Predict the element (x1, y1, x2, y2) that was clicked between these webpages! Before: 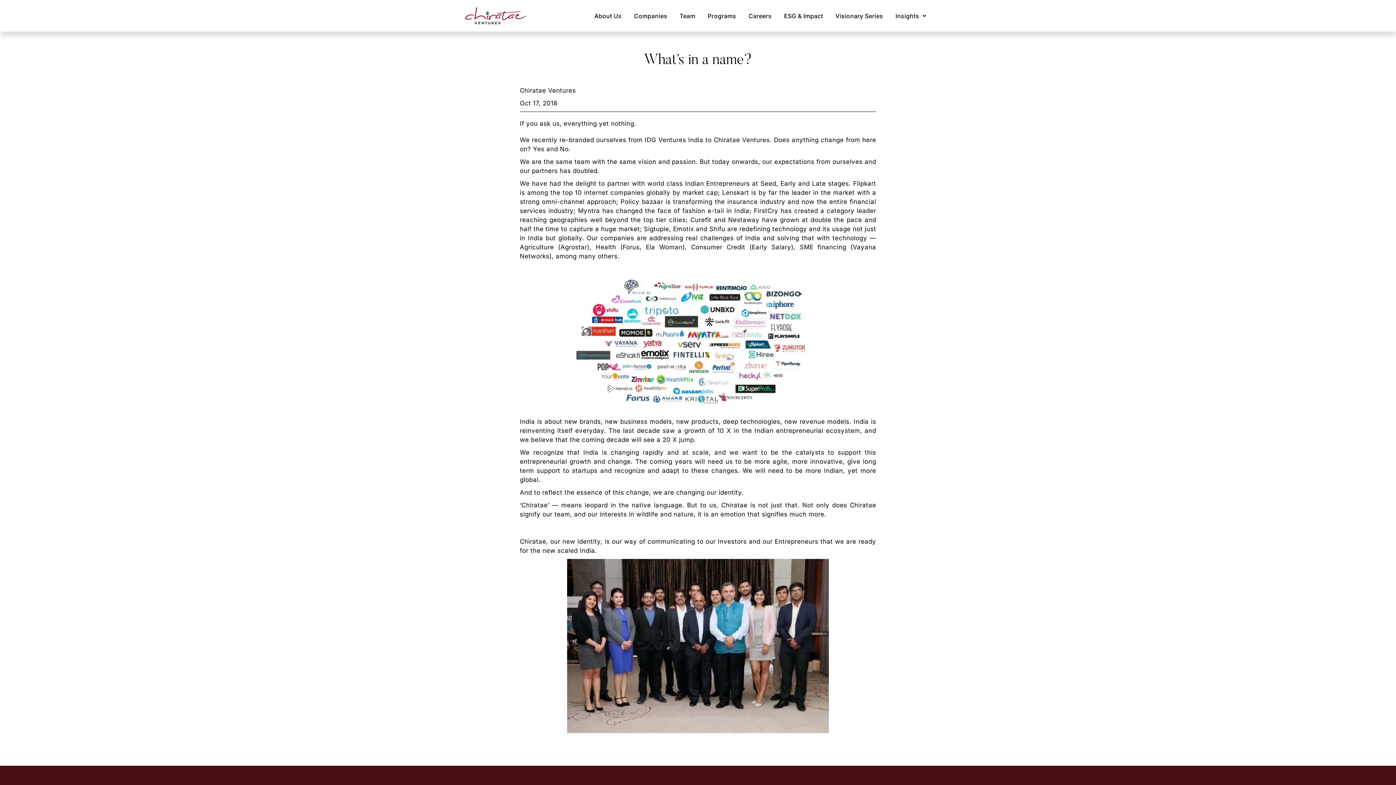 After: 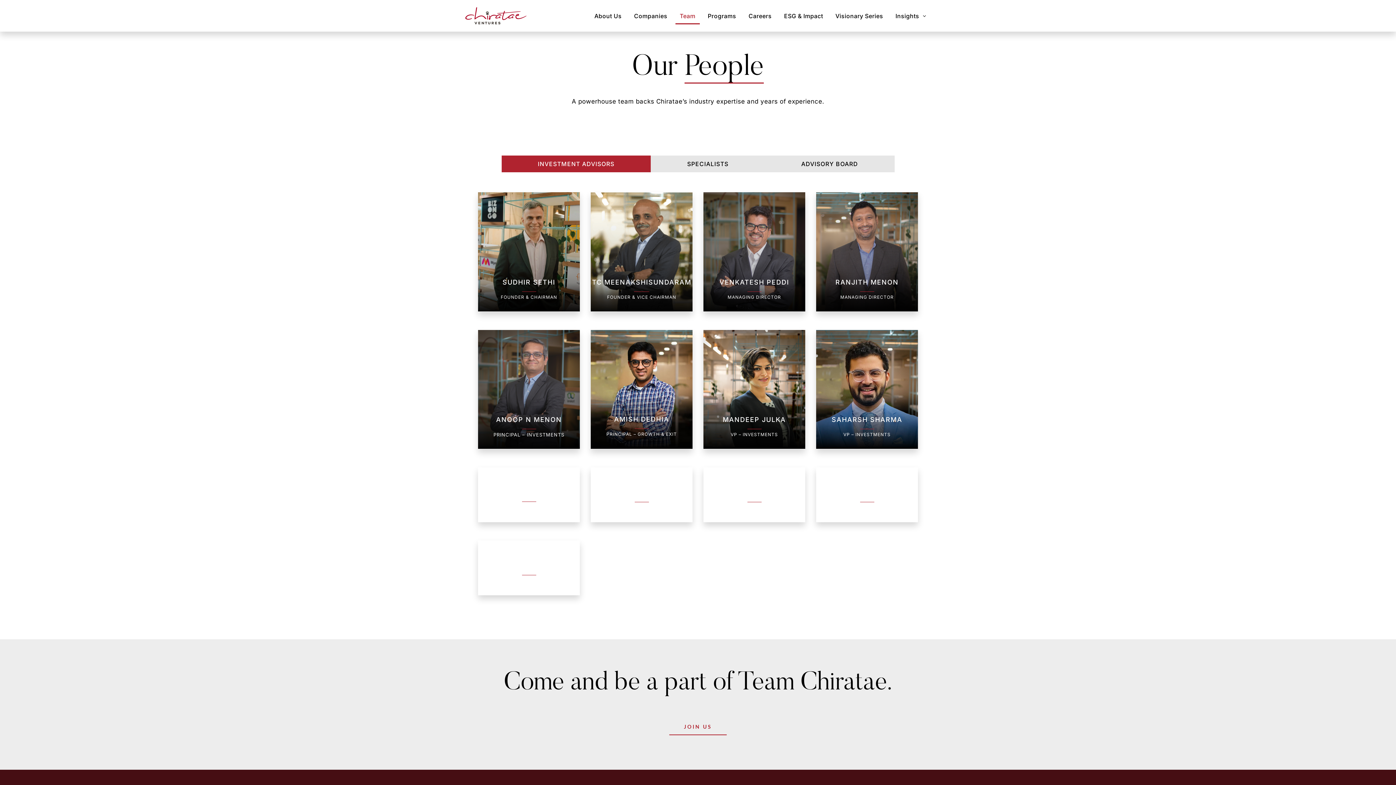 Action: bbox: (675, 7, 699, 24) label: Team